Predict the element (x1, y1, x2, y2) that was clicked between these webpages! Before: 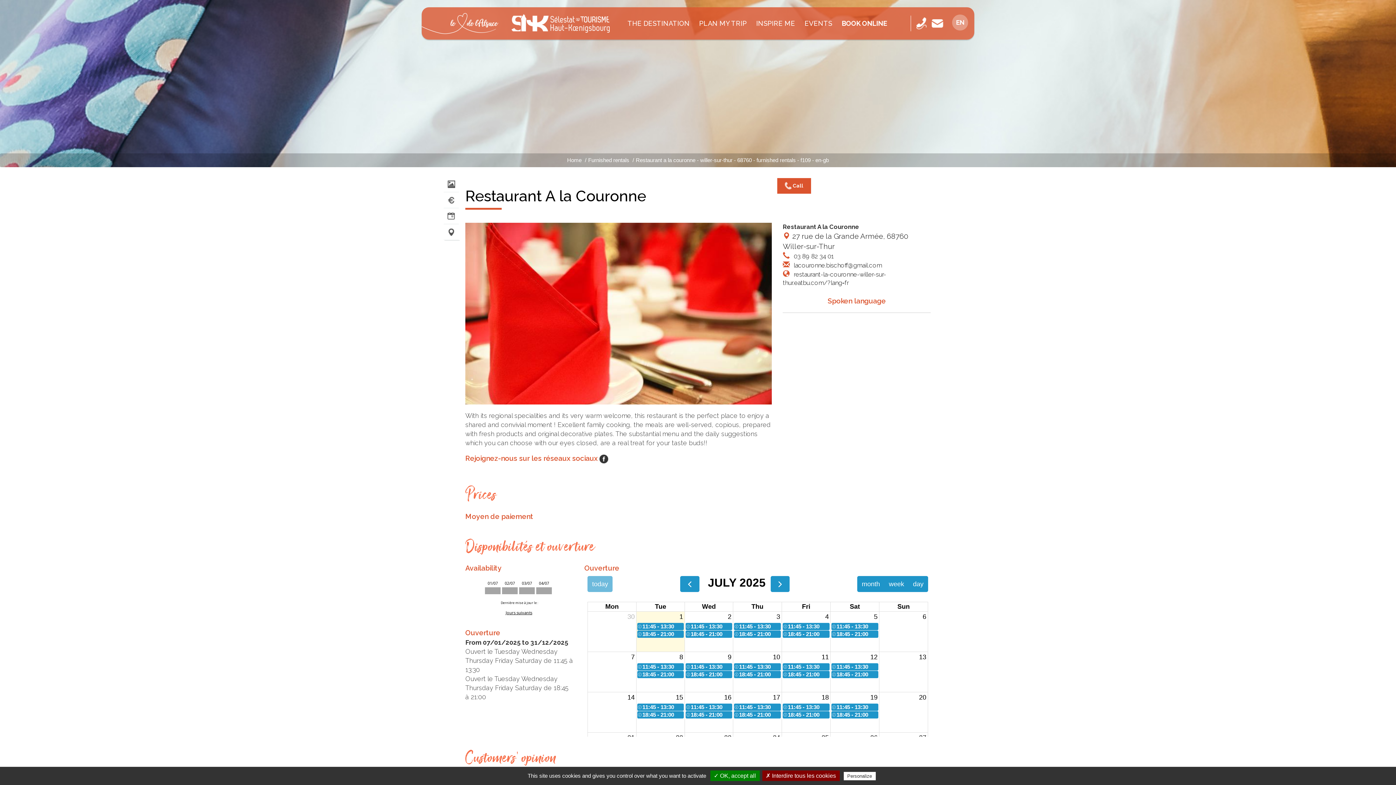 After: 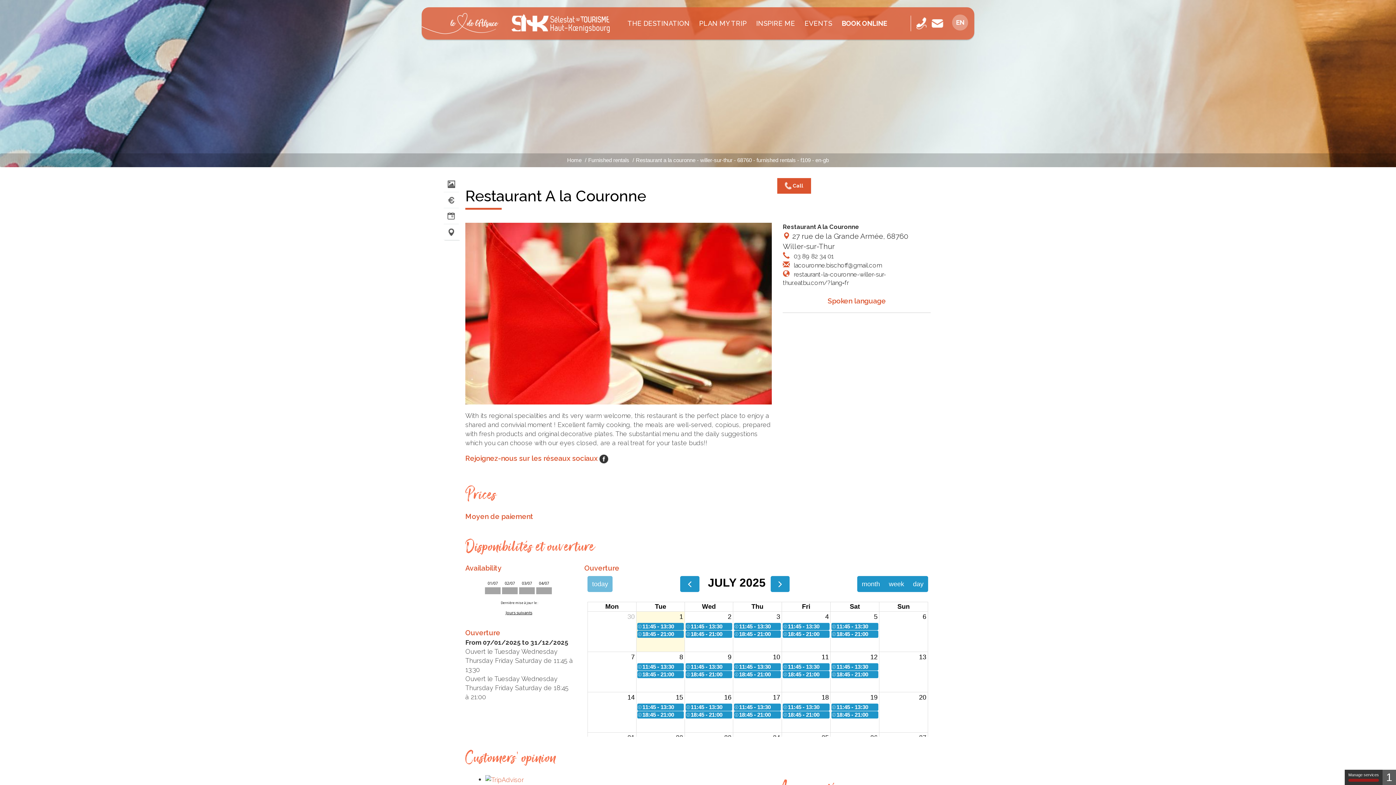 Action: bbox: (762, 770, 839, 781) label: ✗ Interdire tous les cookies